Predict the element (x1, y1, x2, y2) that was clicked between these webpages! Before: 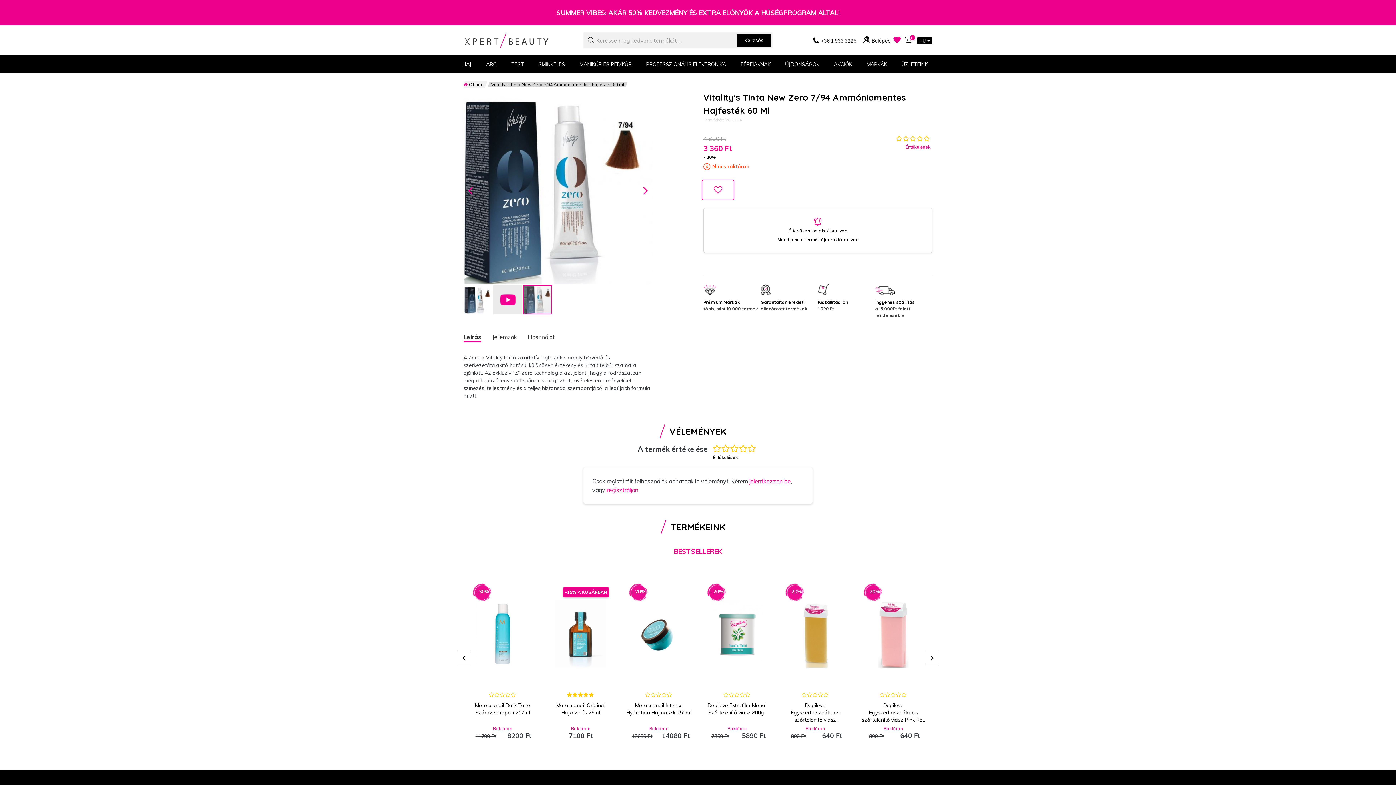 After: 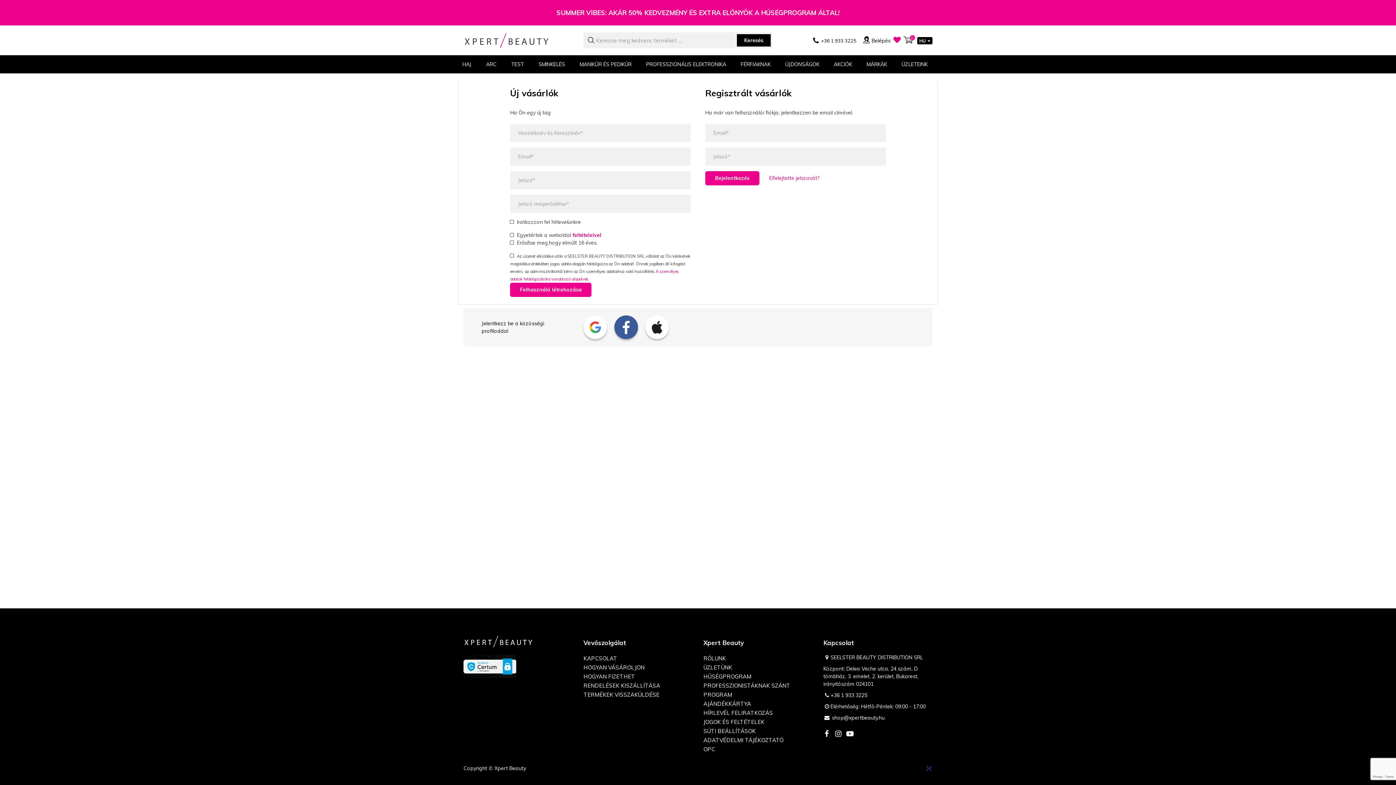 Action: bbox: (701, 179, 734, 200)